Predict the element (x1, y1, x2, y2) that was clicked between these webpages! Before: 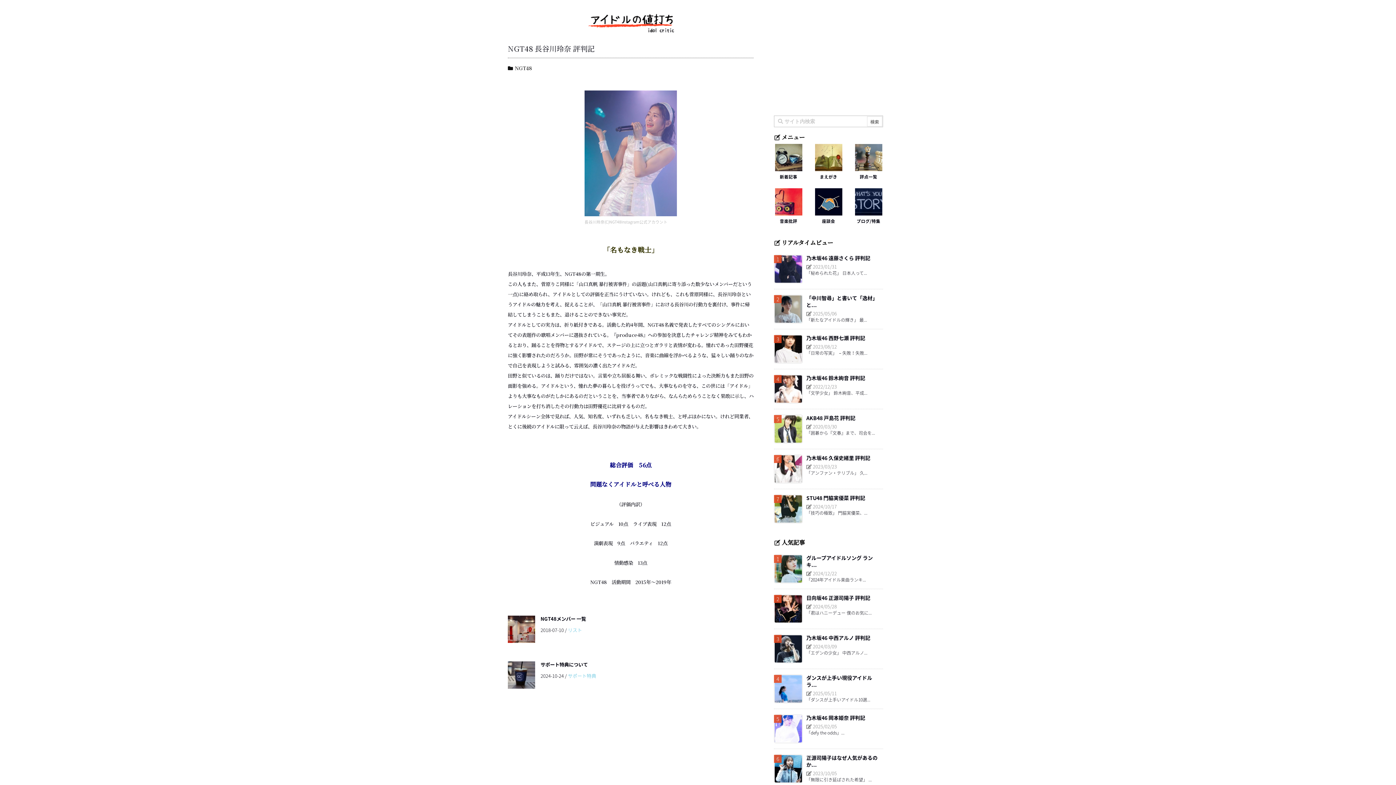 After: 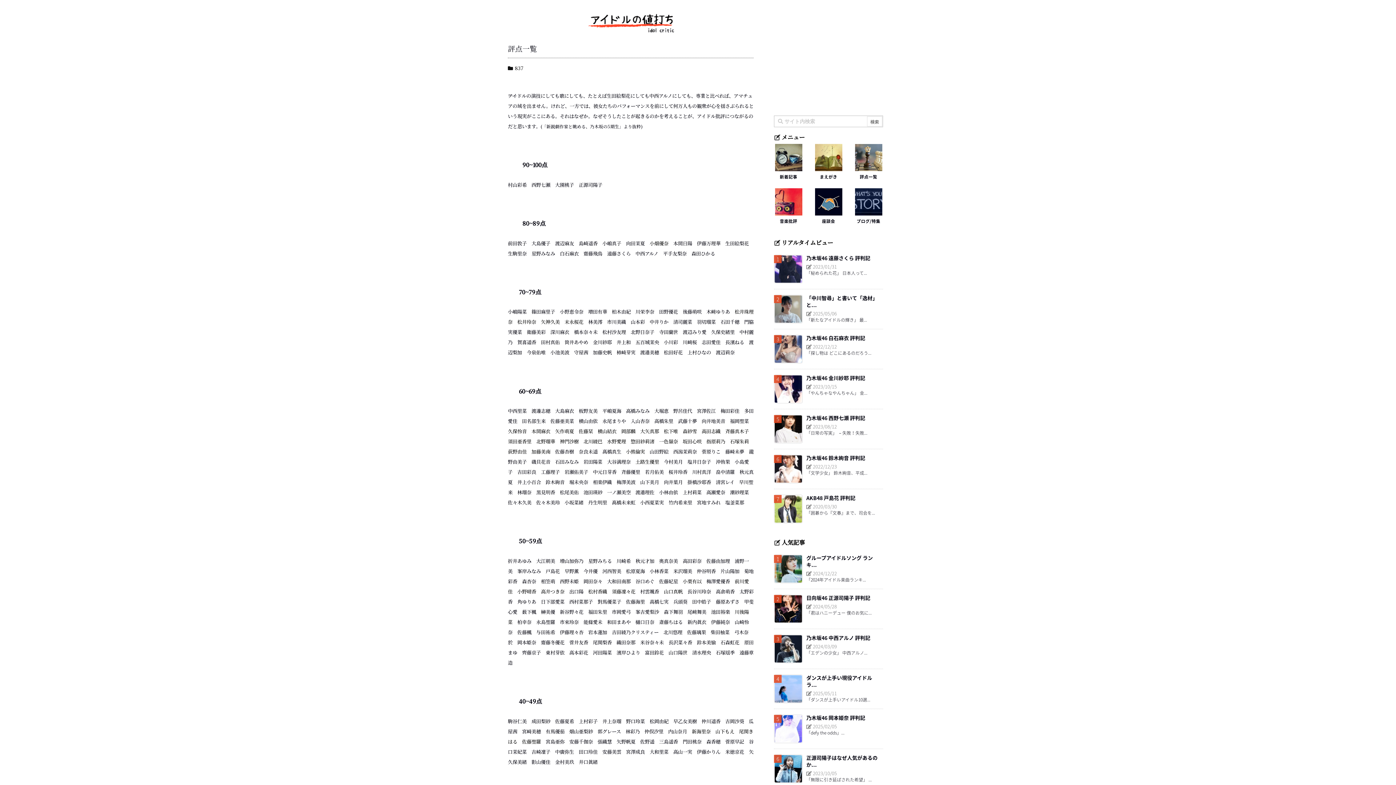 Action: label: 評点一覧 bbox: (860, 173, 877, 180)